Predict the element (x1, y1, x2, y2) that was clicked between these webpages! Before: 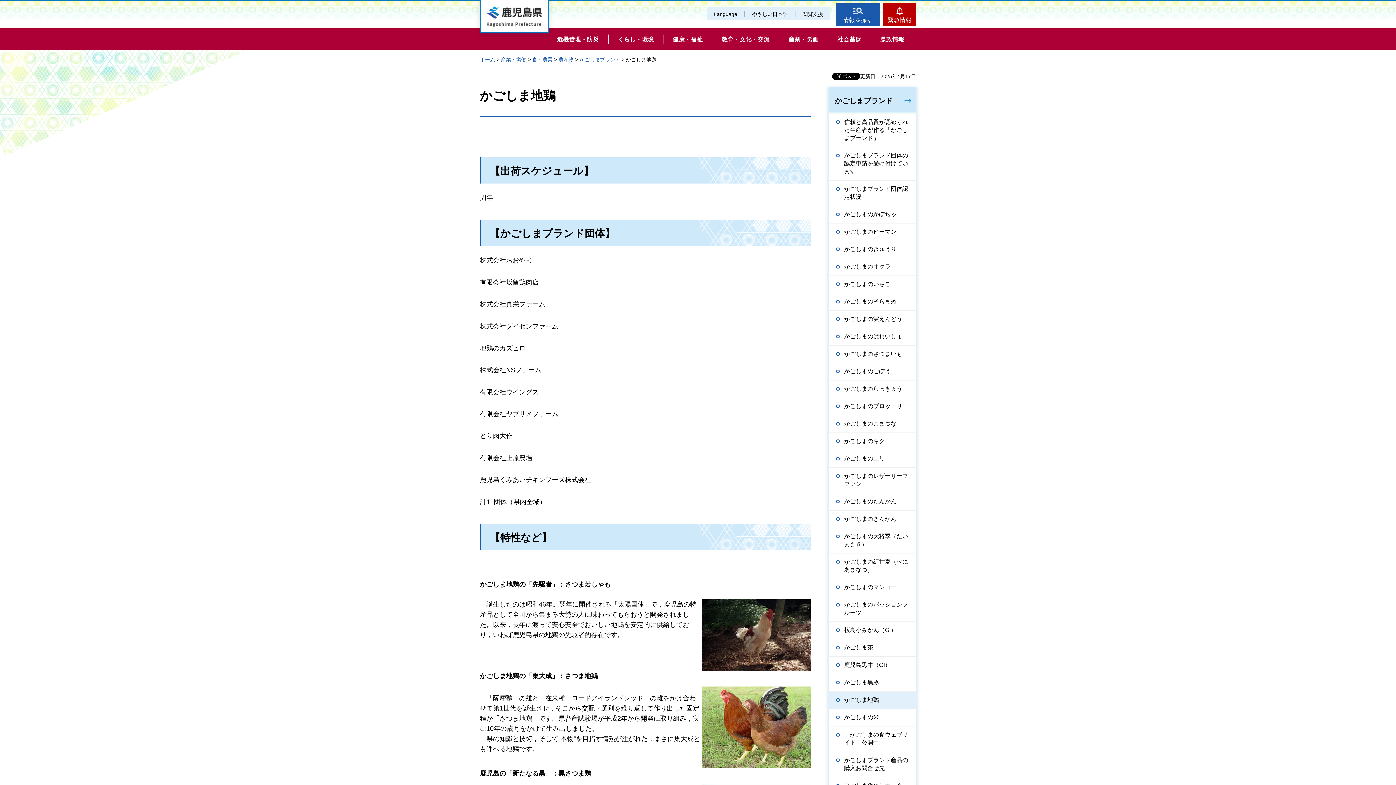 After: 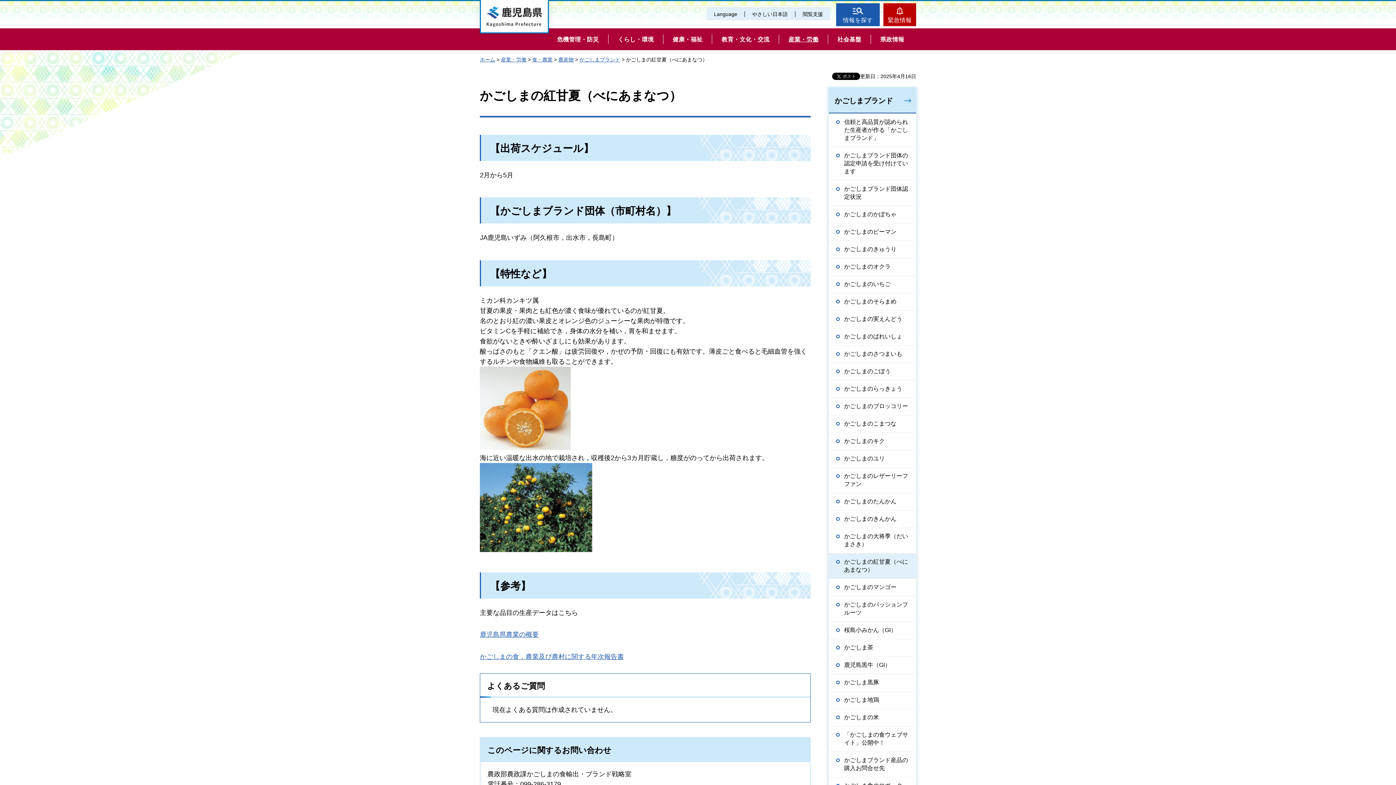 Action: label: かごしまの紅甘夏（べにあまなつ） bbox: (829, 553, 916, 578)